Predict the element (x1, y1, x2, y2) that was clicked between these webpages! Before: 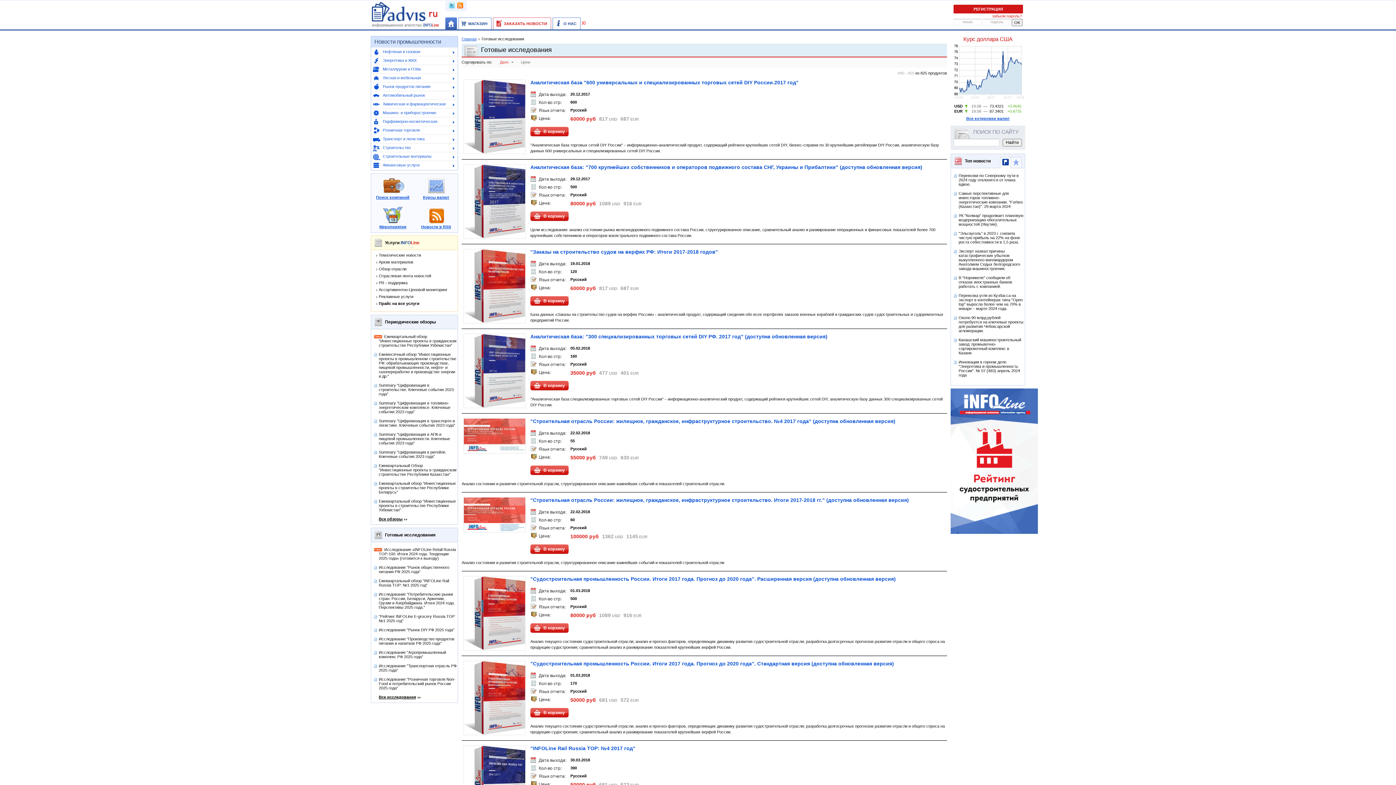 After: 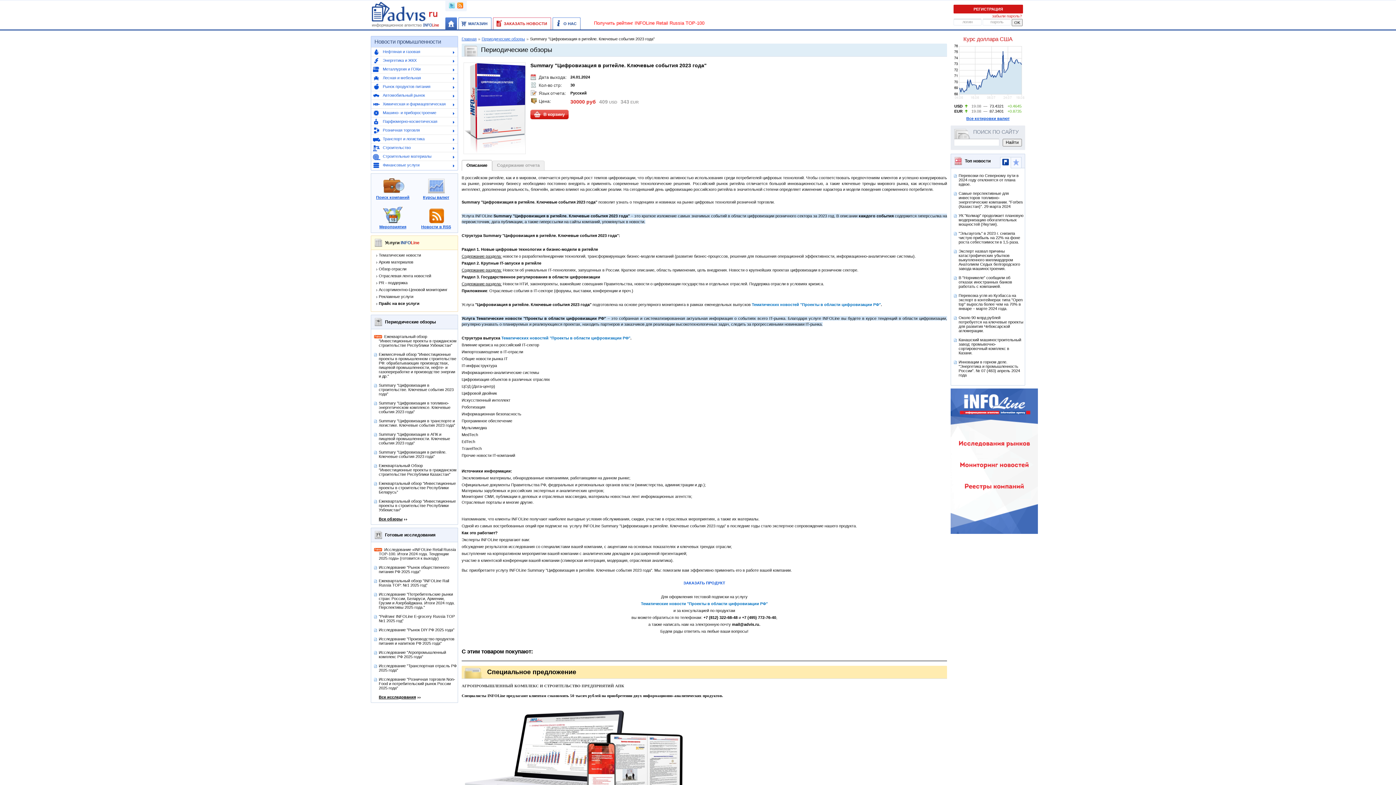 Action: bbox: (378, 450, 446, 458) label: Summary "Цифровизация в ритейле. Ключевые события 2023 года"